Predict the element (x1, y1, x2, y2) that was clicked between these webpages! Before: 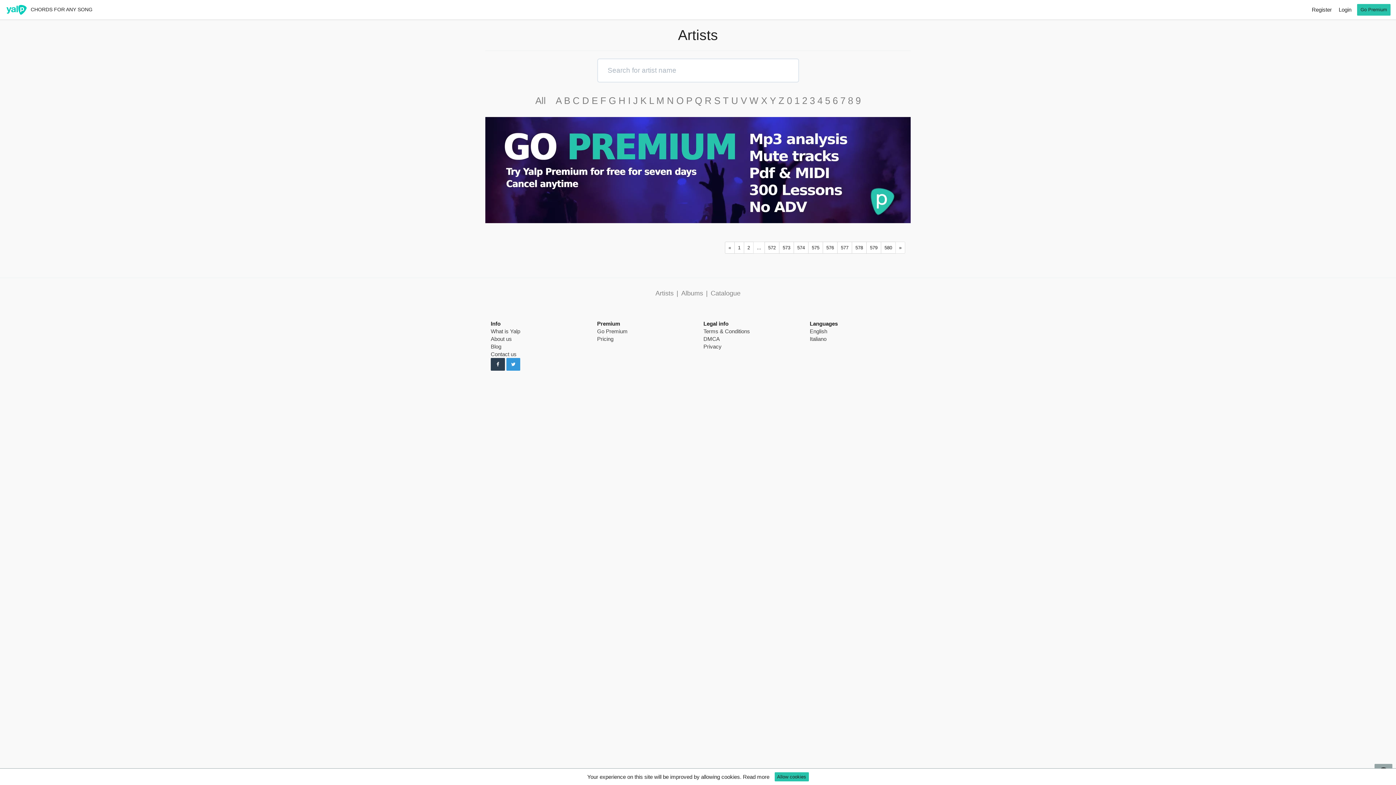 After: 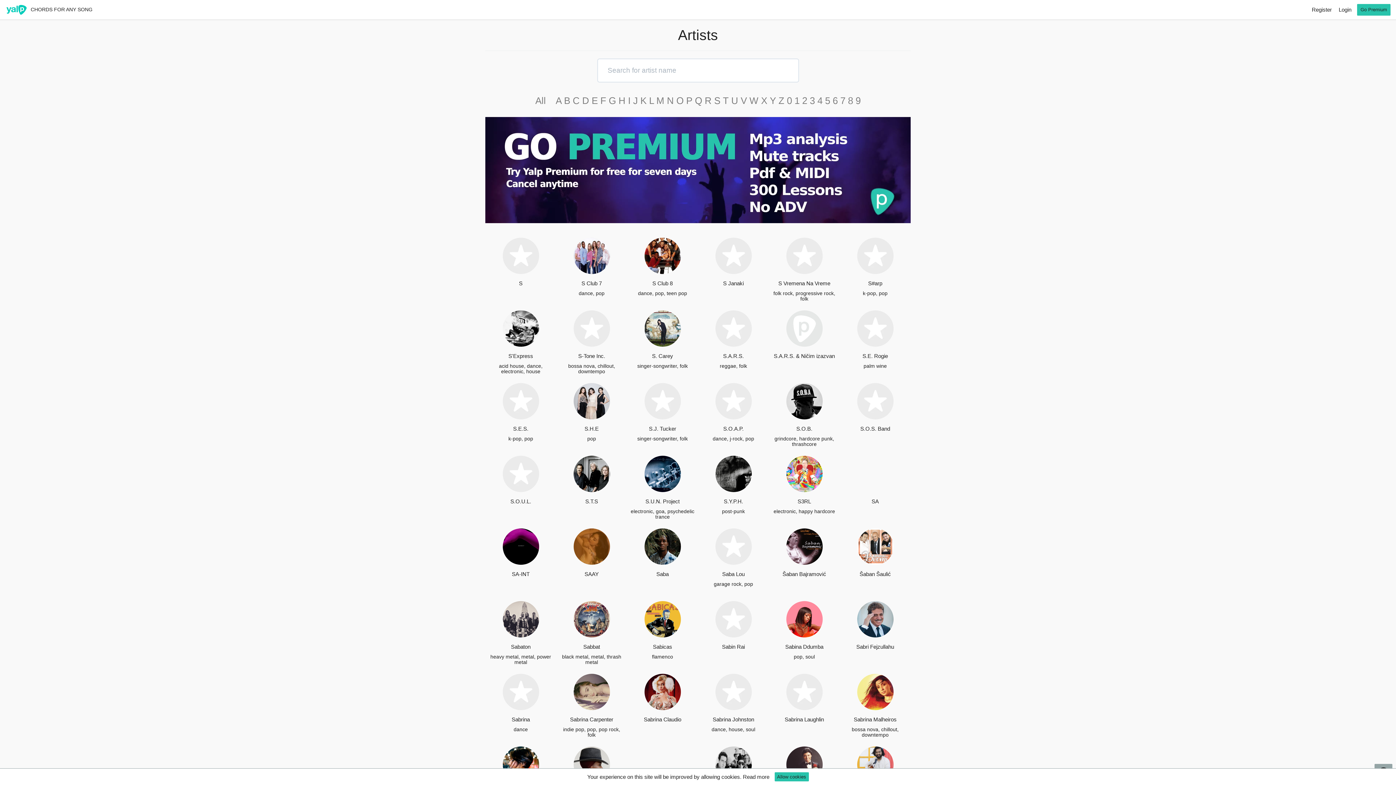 Action: label: S bbox: (714, 95, 720, 106)